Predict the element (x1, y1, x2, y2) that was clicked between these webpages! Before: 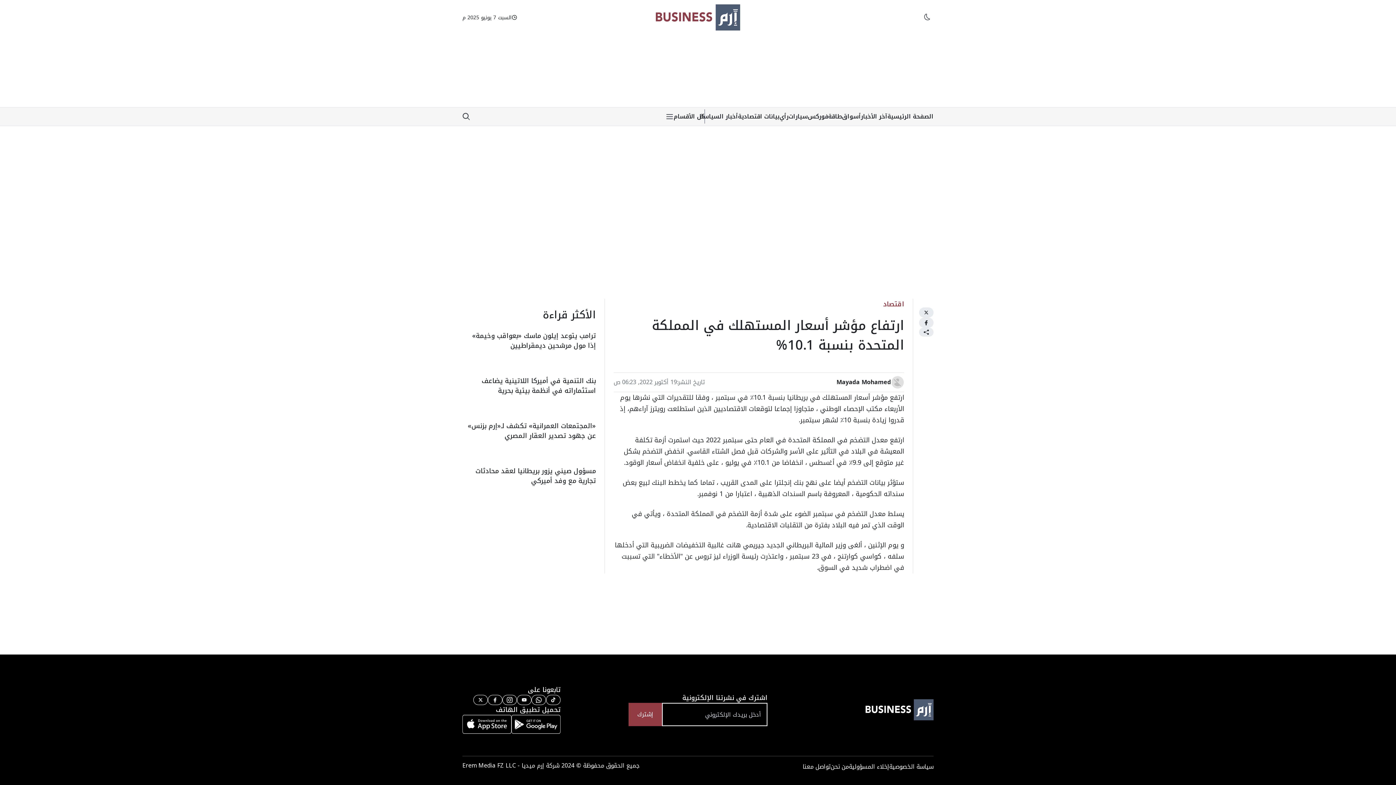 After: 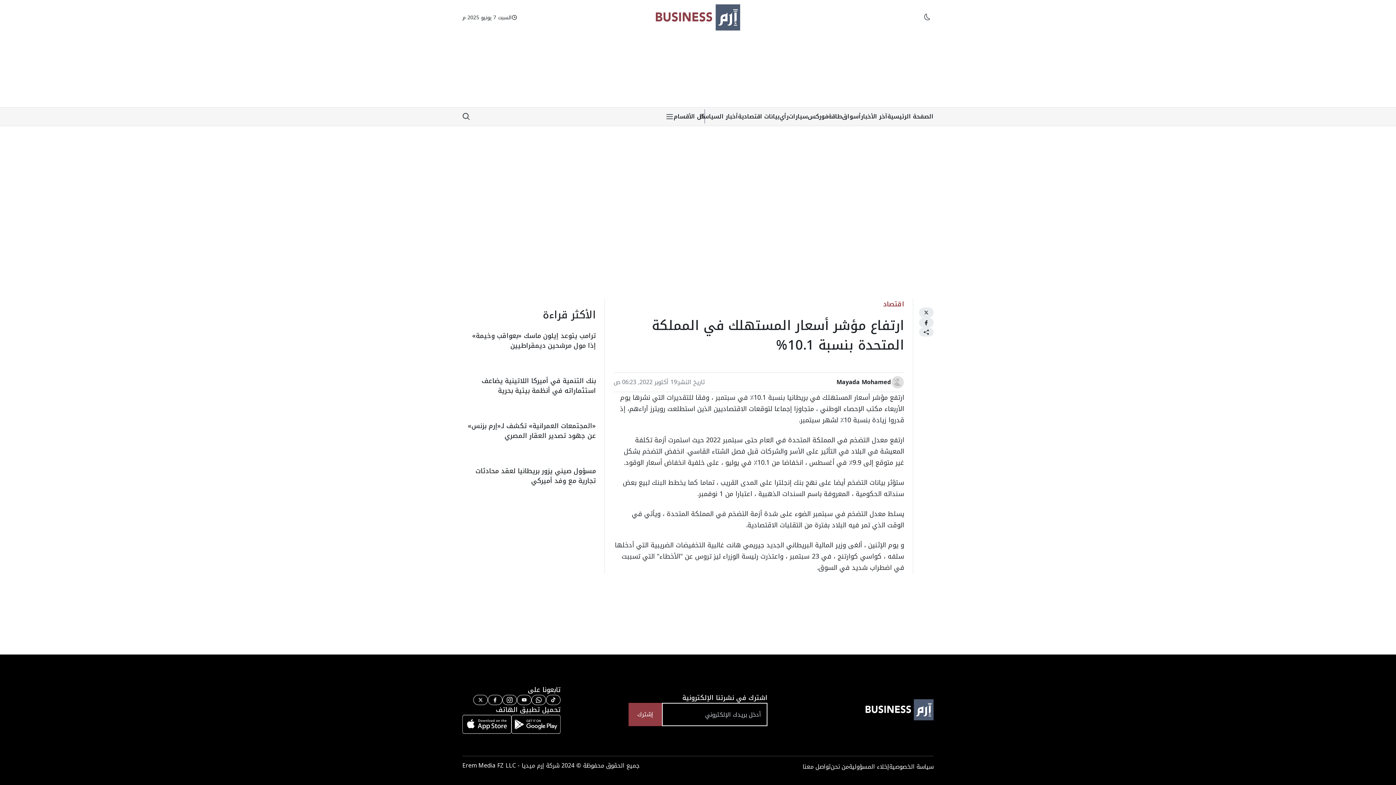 Action: bbox: (488, 695, 502, 705)